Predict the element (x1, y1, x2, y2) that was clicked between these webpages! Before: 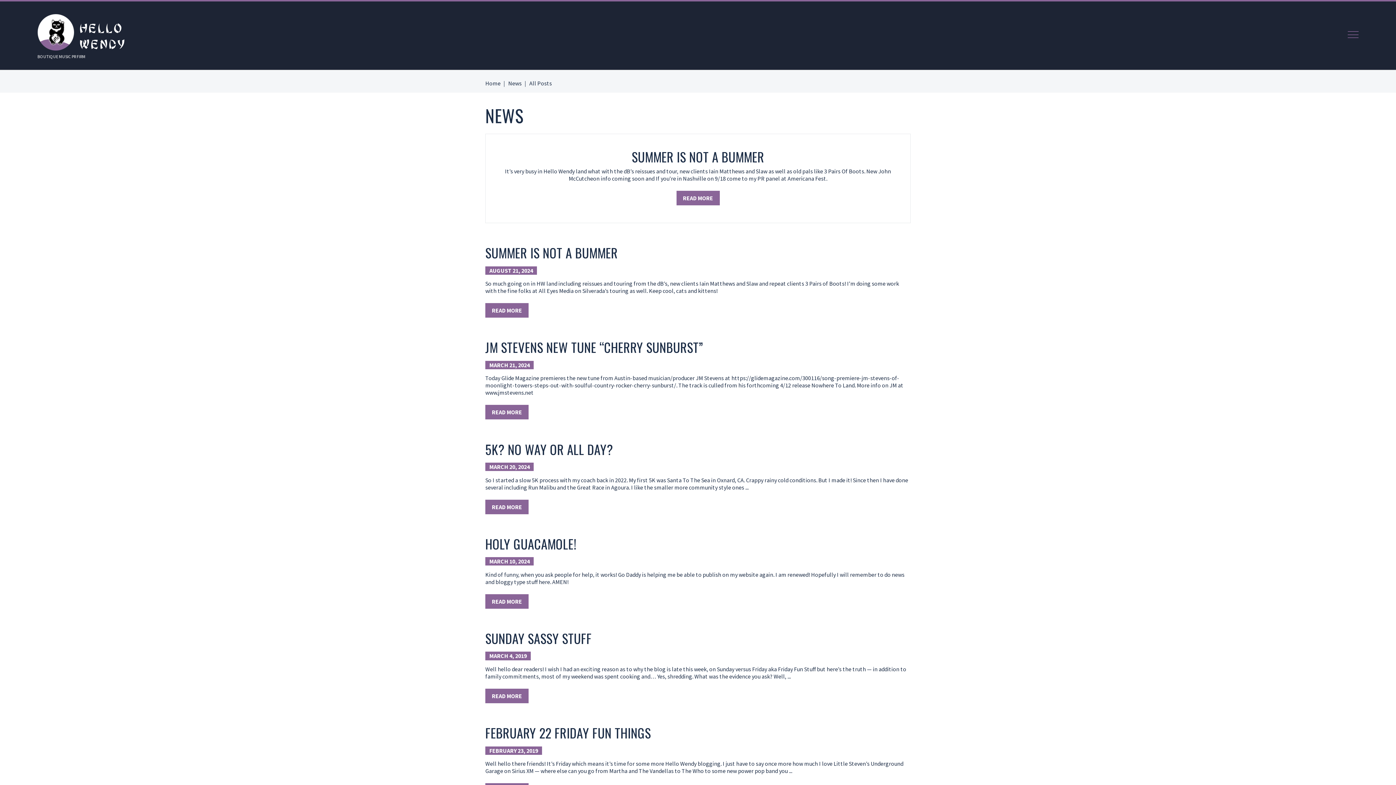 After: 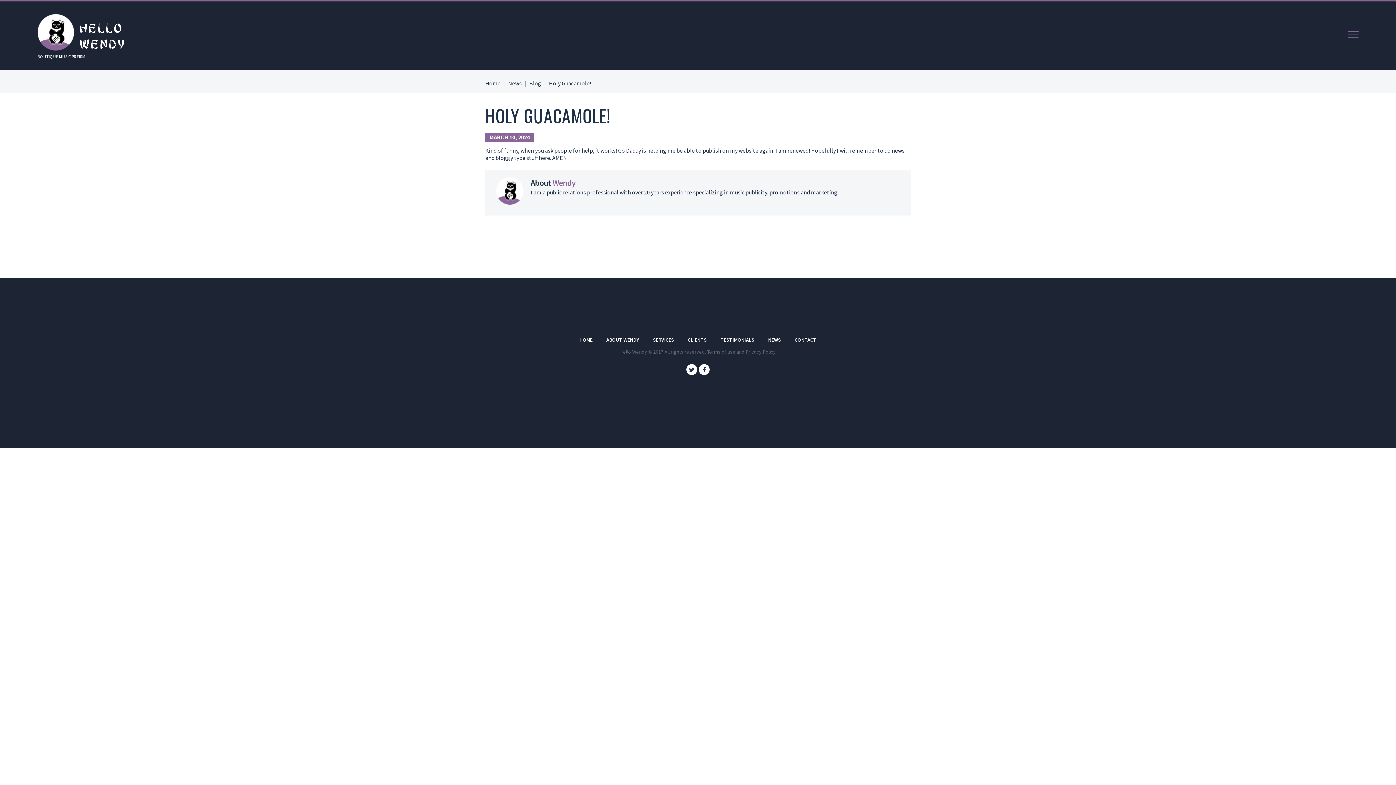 Action: label: HOLY GUACAMOLE! bbox: (485, 534, 576, 553)